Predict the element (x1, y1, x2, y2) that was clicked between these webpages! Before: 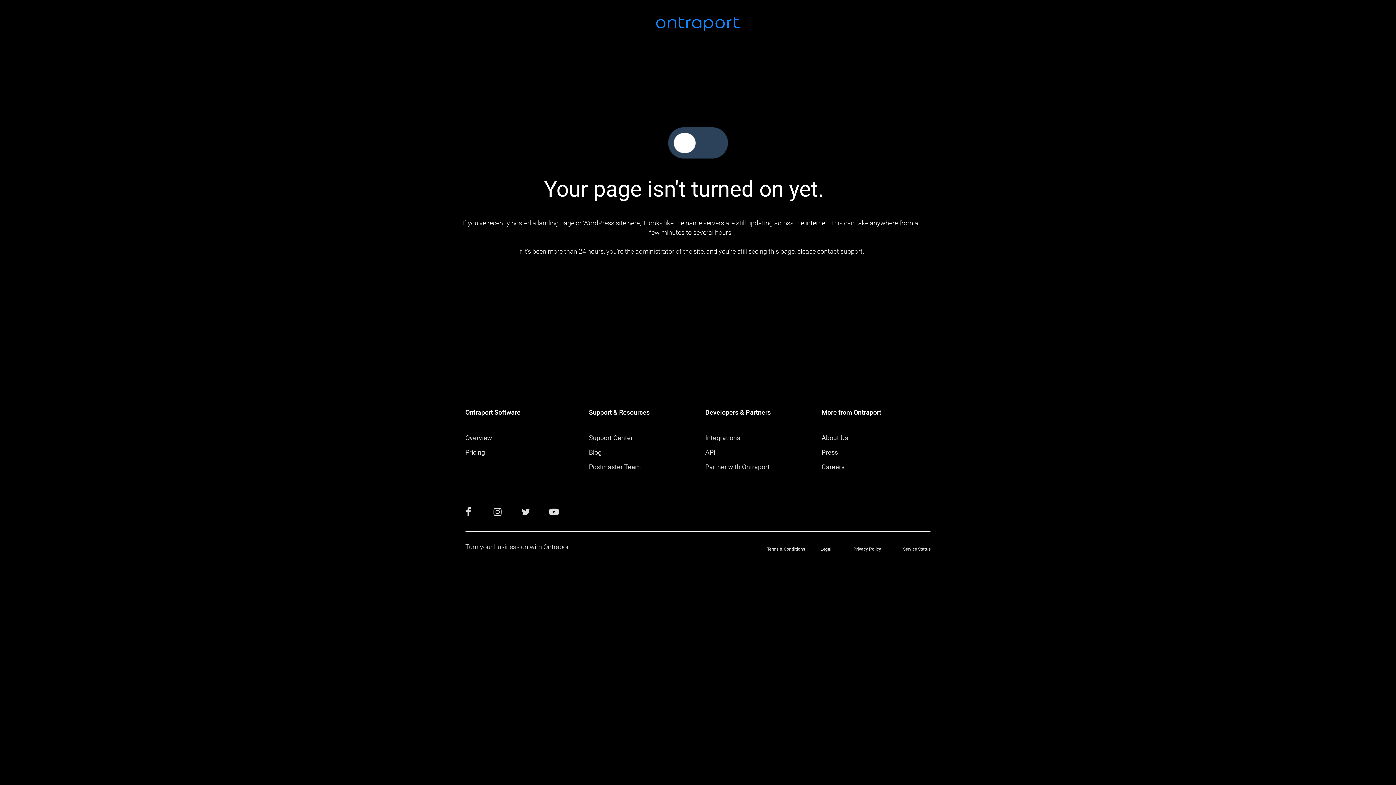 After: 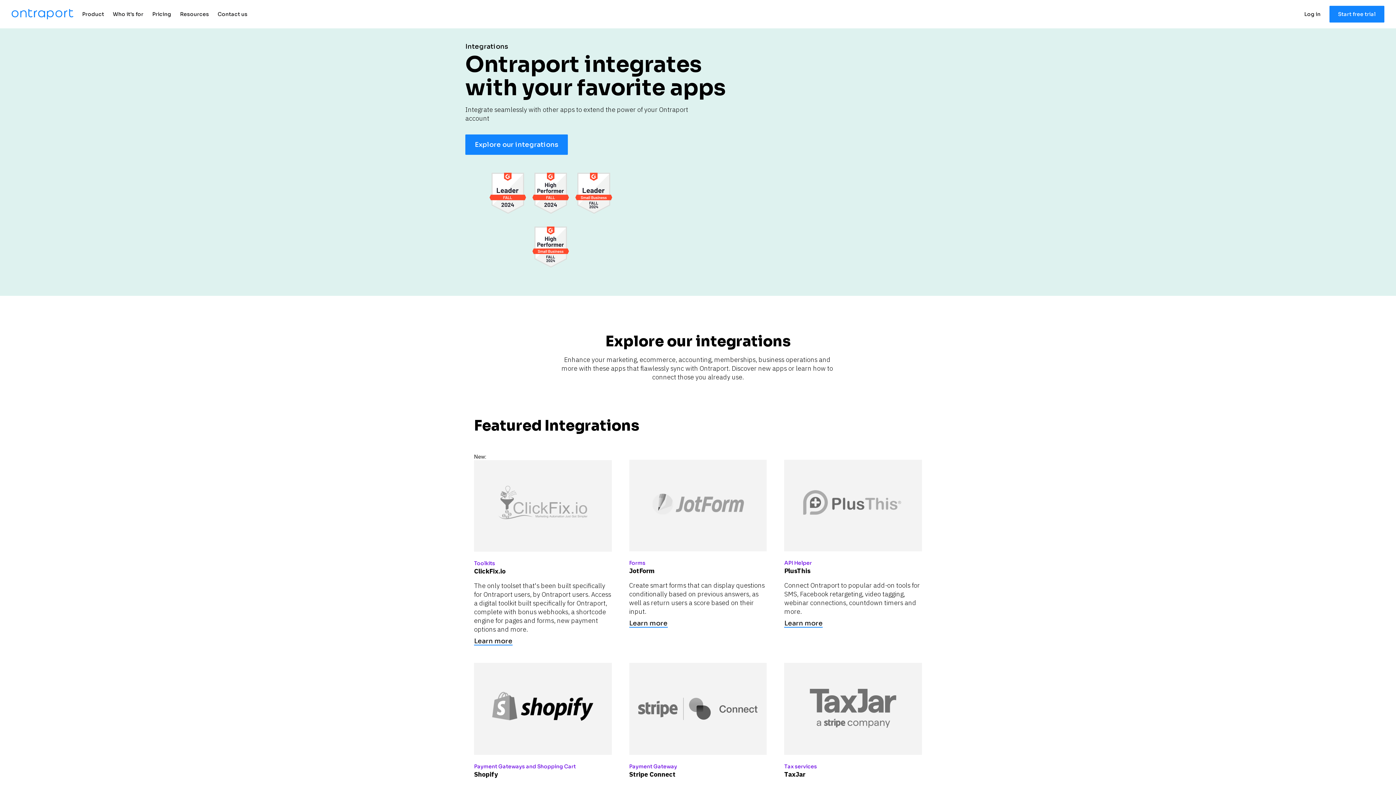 Action: label: Integrations bbox: (705, 434, 740, 441)